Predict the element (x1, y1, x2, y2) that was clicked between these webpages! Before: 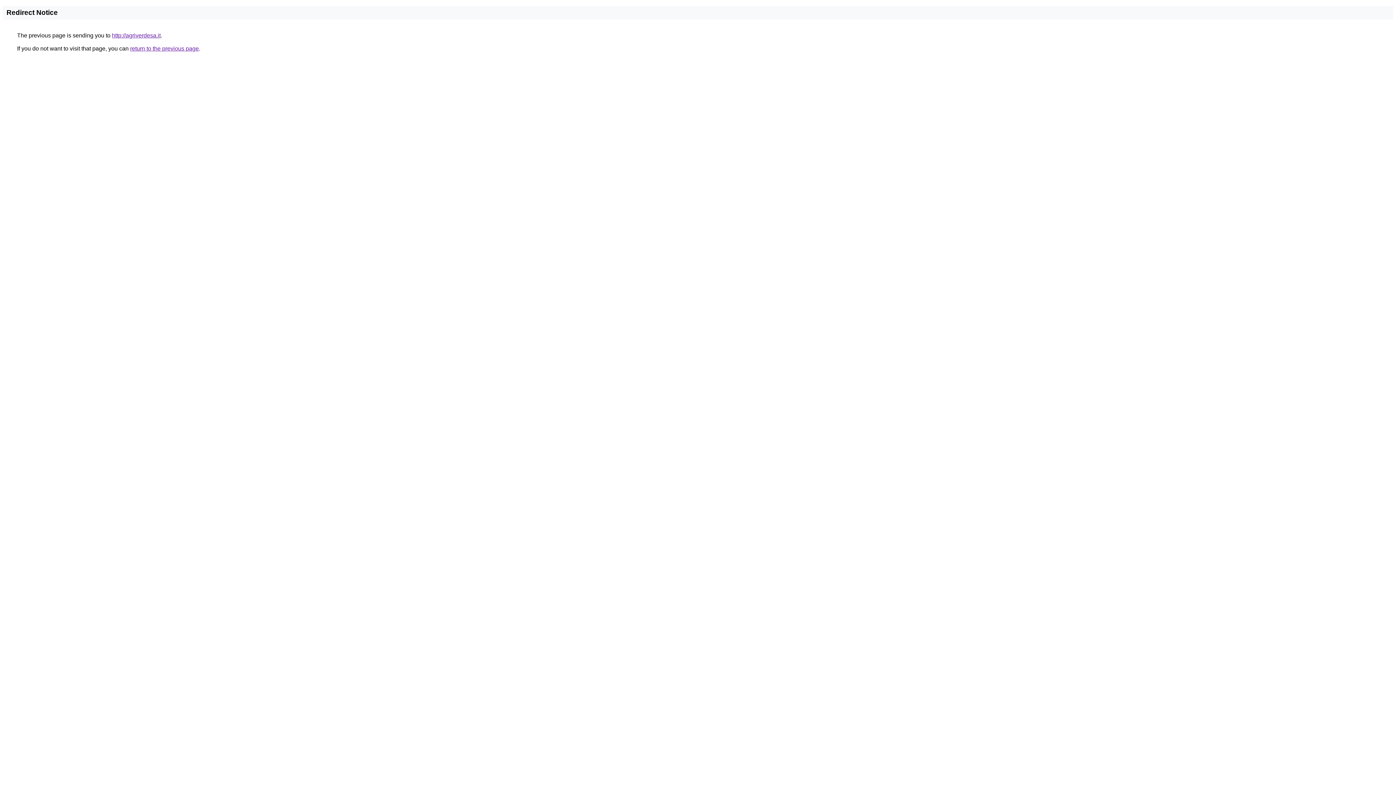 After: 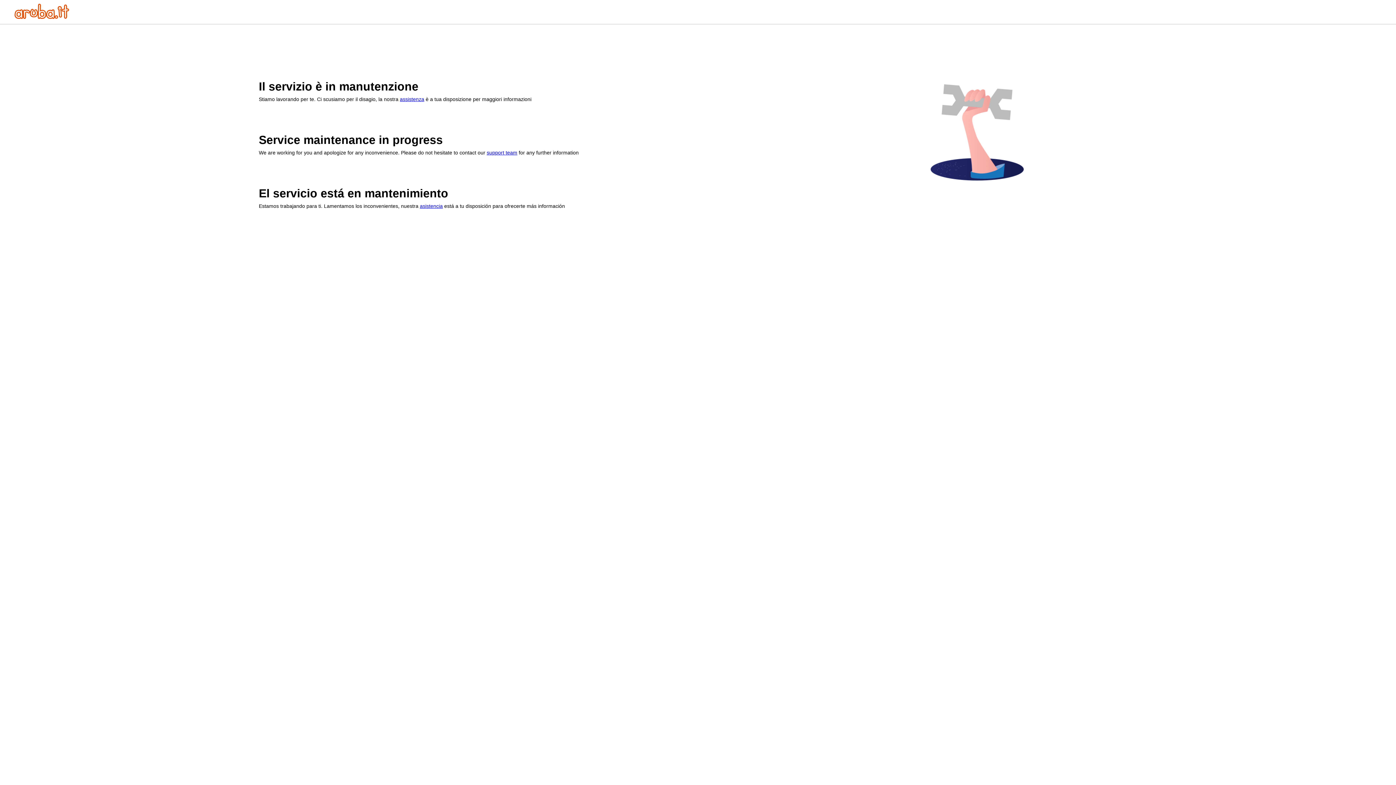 Action: label: http://agriverdesa.it bbox: (112, 32, 160, 38)